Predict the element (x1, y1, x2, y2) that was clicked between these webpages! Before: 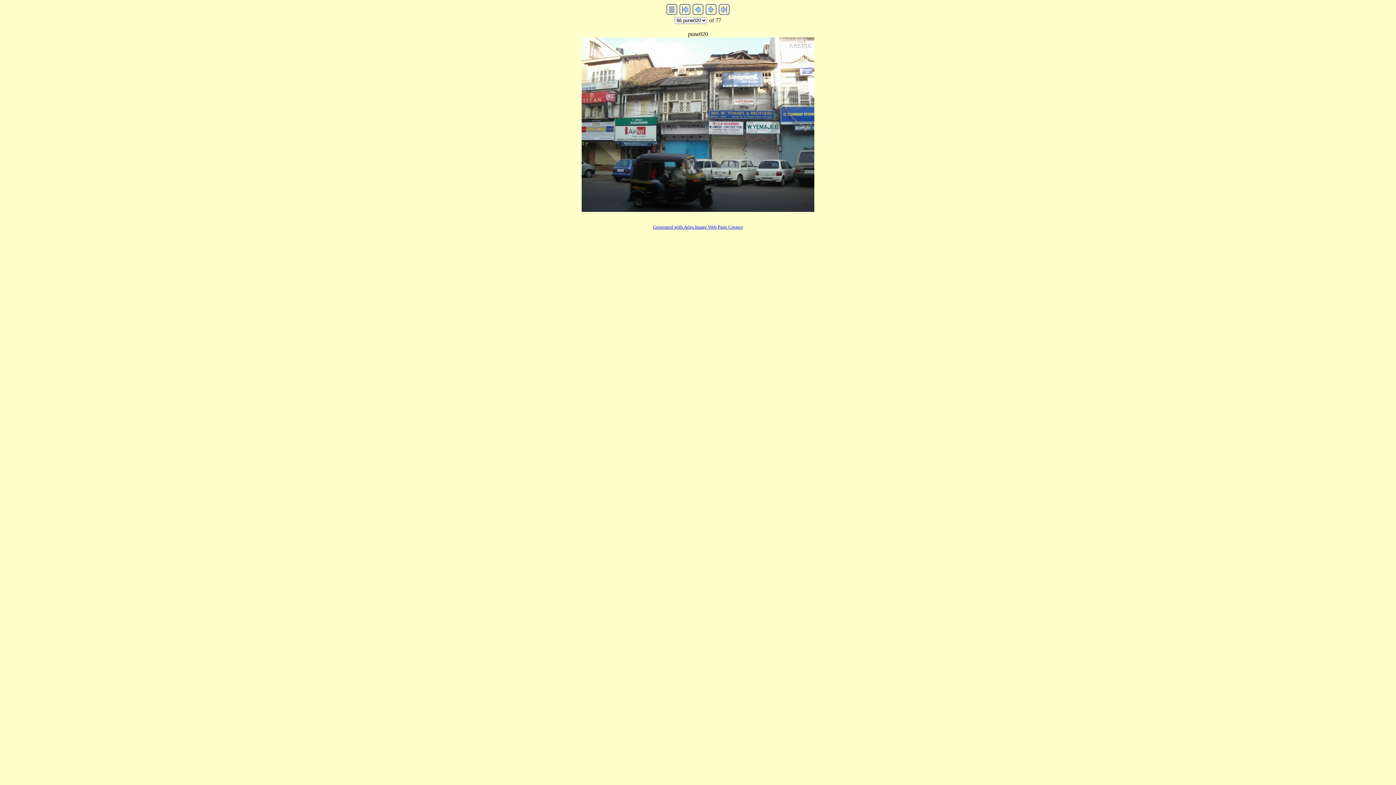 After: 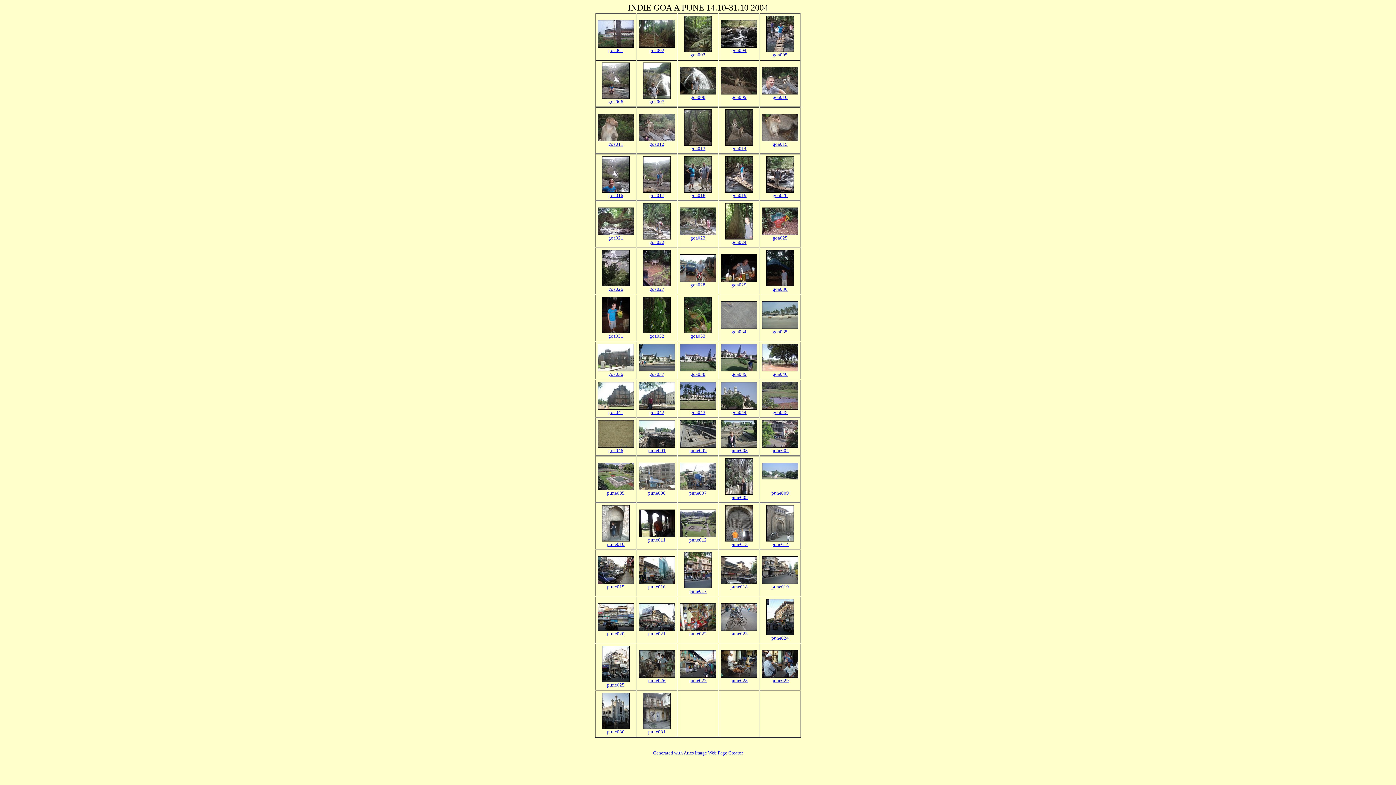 Action: bbox: (666, 9, 677, 16)